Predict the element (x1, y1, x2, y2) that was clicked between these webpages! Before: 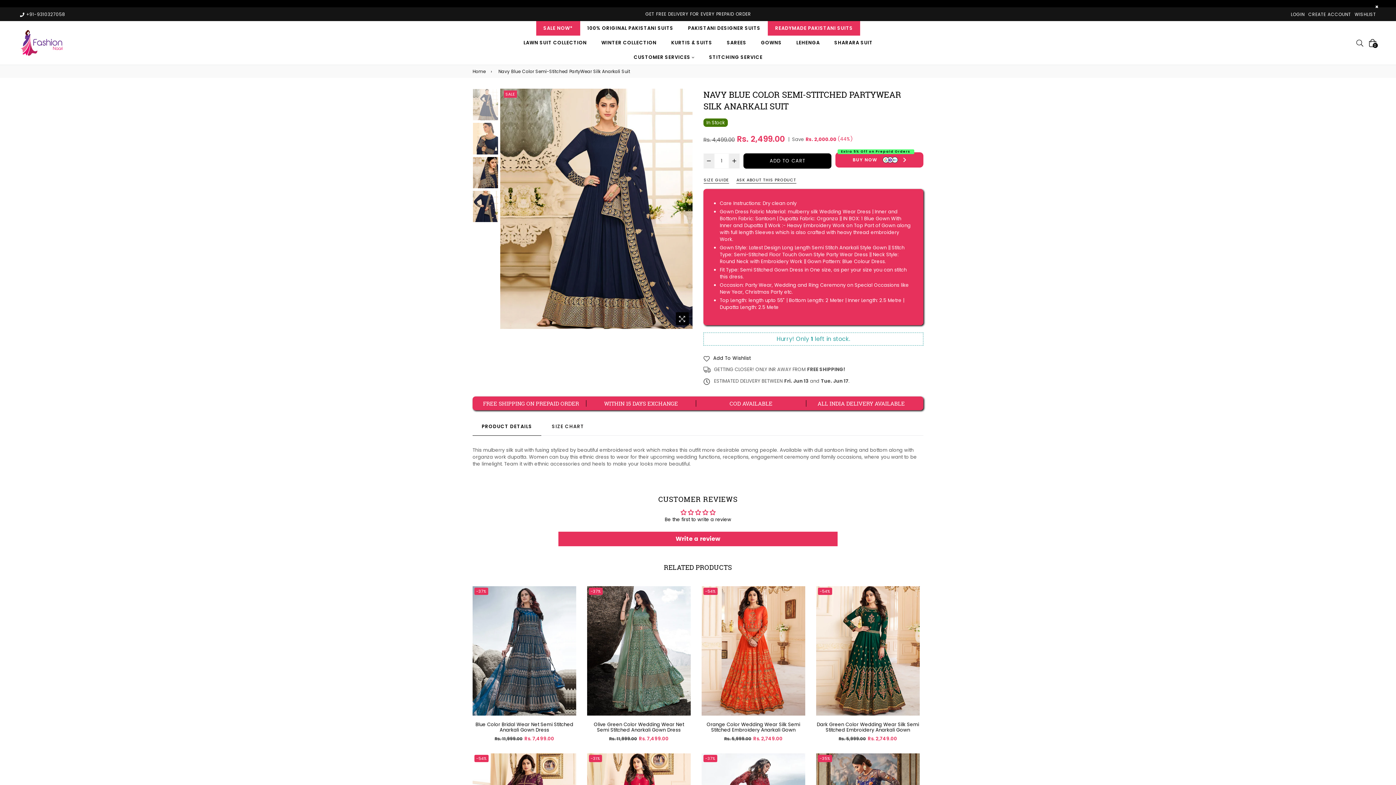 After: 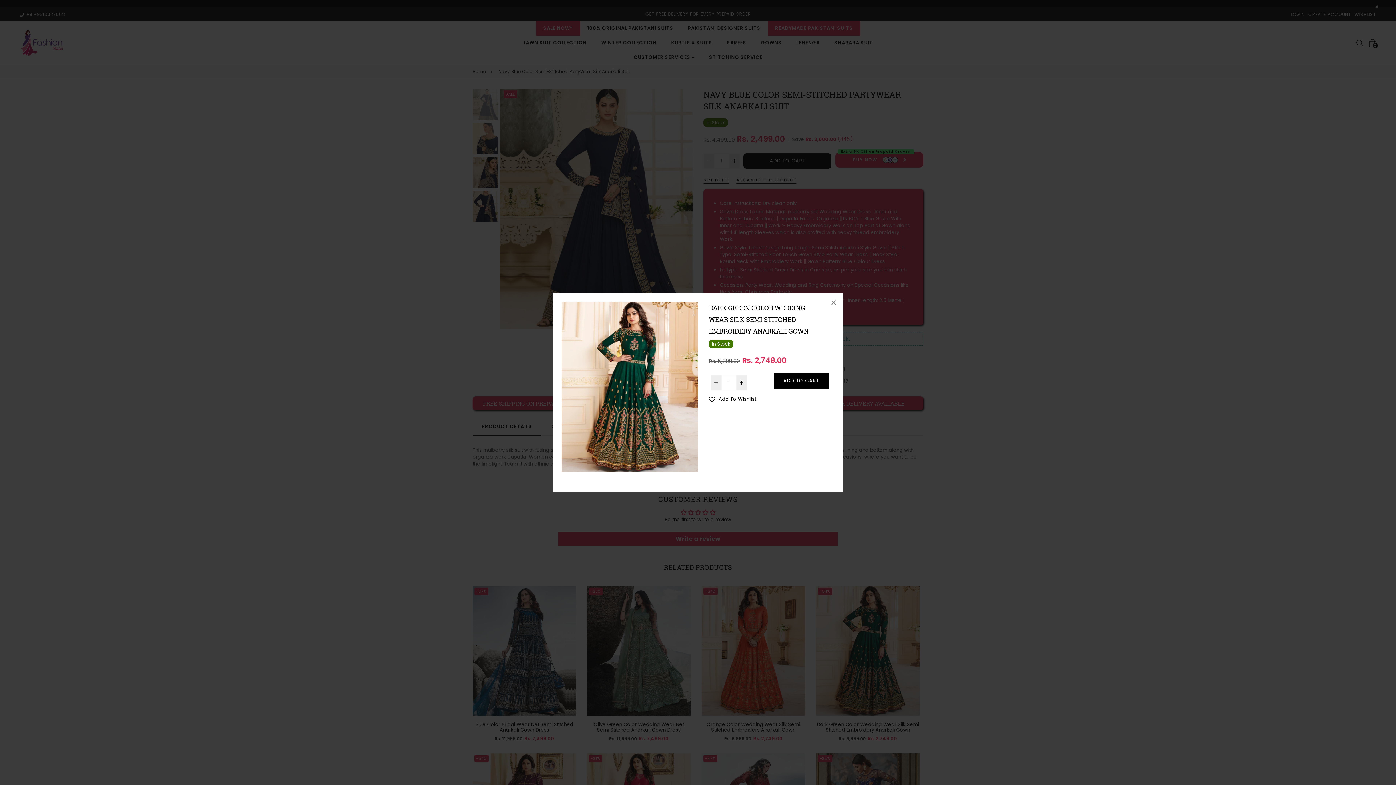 Action: bbox: (905, 597, 918, 609)